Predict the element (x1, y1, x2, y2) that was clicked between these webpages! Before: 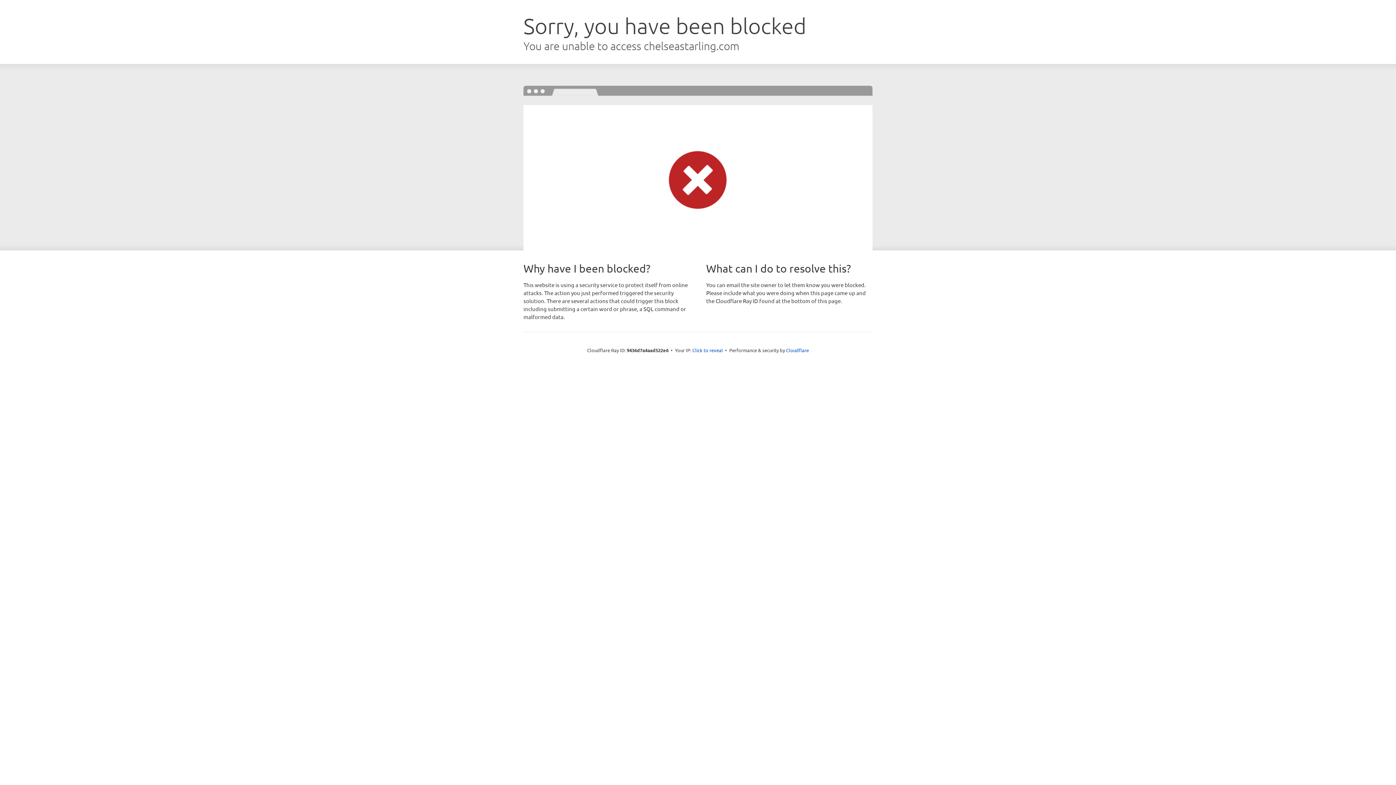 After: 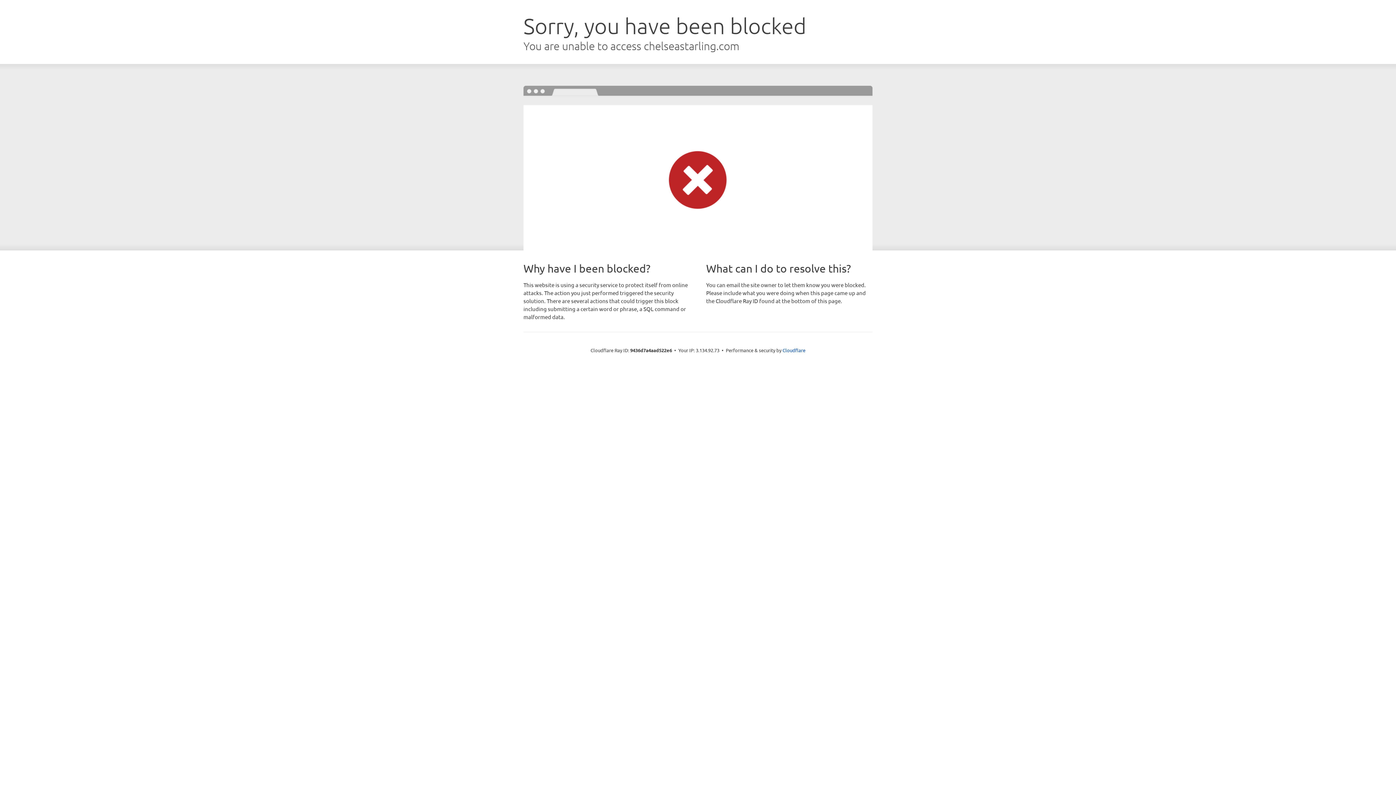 Action: label: Click to reveal bbox: (692, 346, 723, 353)